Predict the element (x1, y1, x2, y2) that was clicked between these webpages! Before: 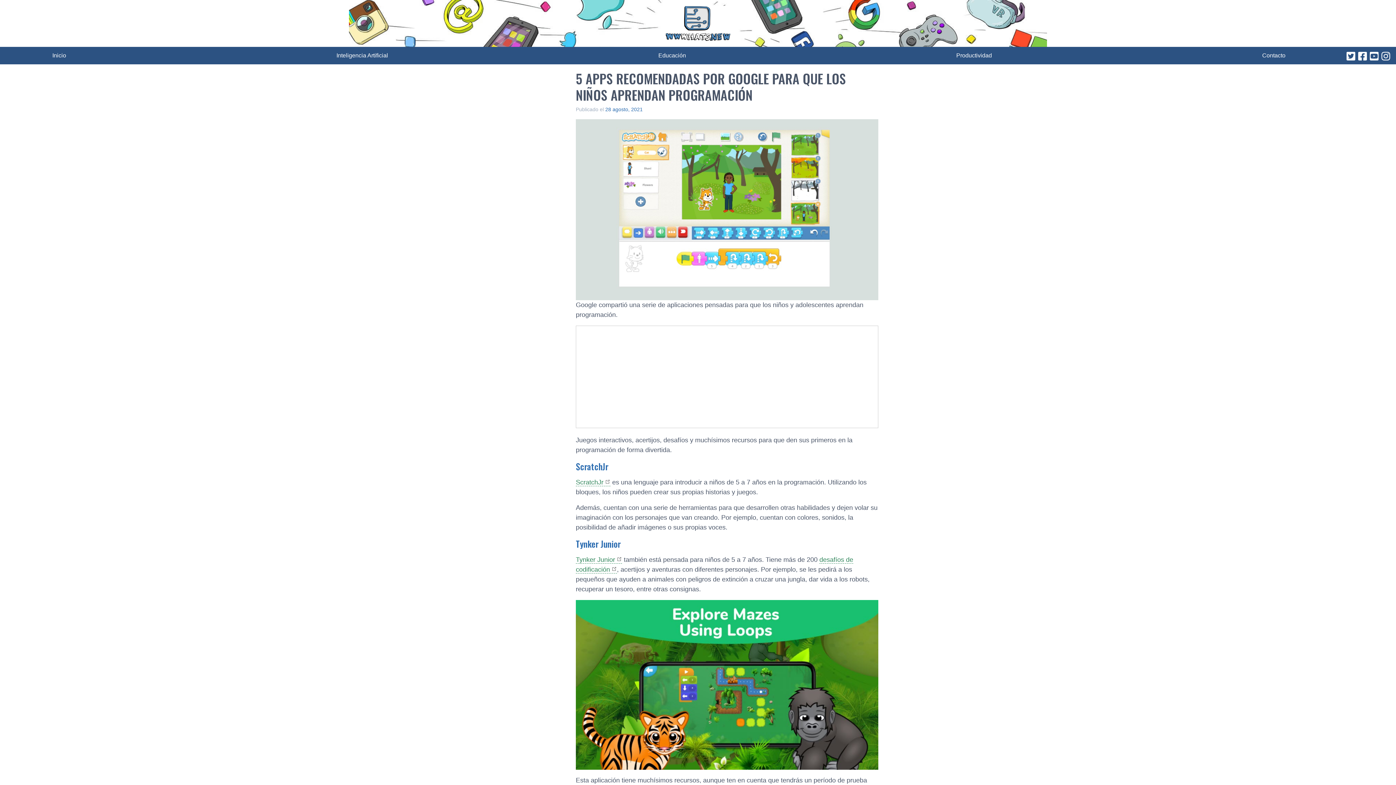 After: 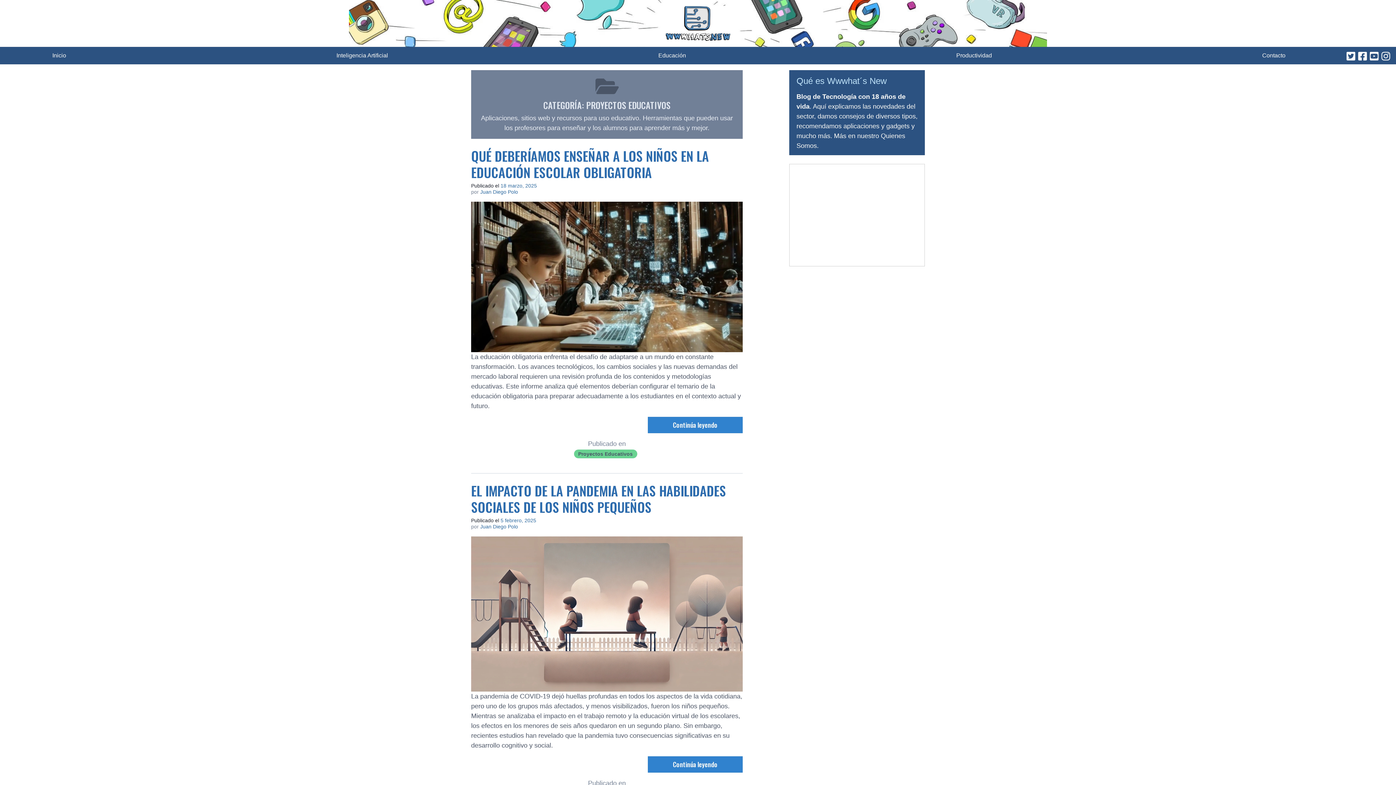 Action: bbox: (658, 51, 686, 60) label: Educación